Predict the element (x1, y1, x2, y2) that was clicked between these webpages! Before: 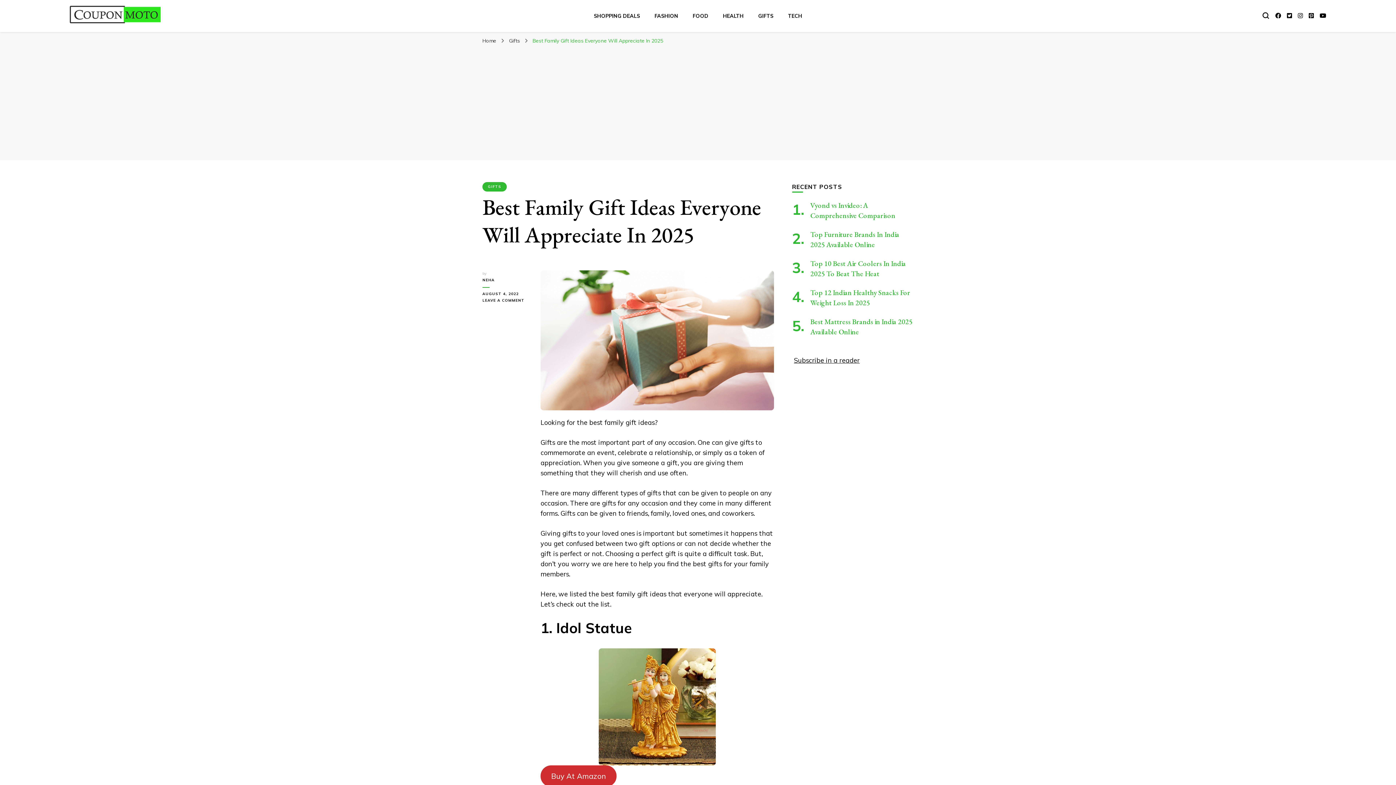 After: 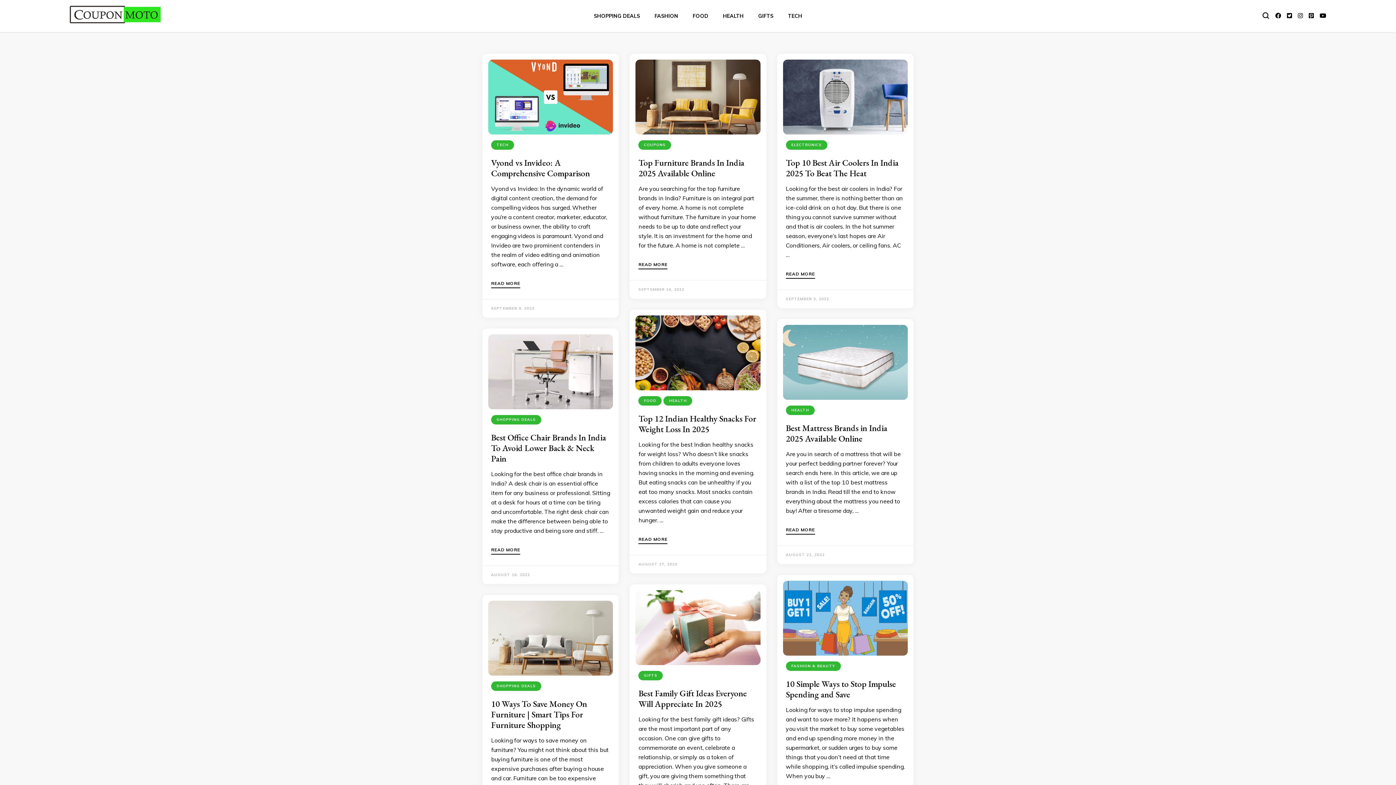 Action: bbox: (69, 5, 160, 26)